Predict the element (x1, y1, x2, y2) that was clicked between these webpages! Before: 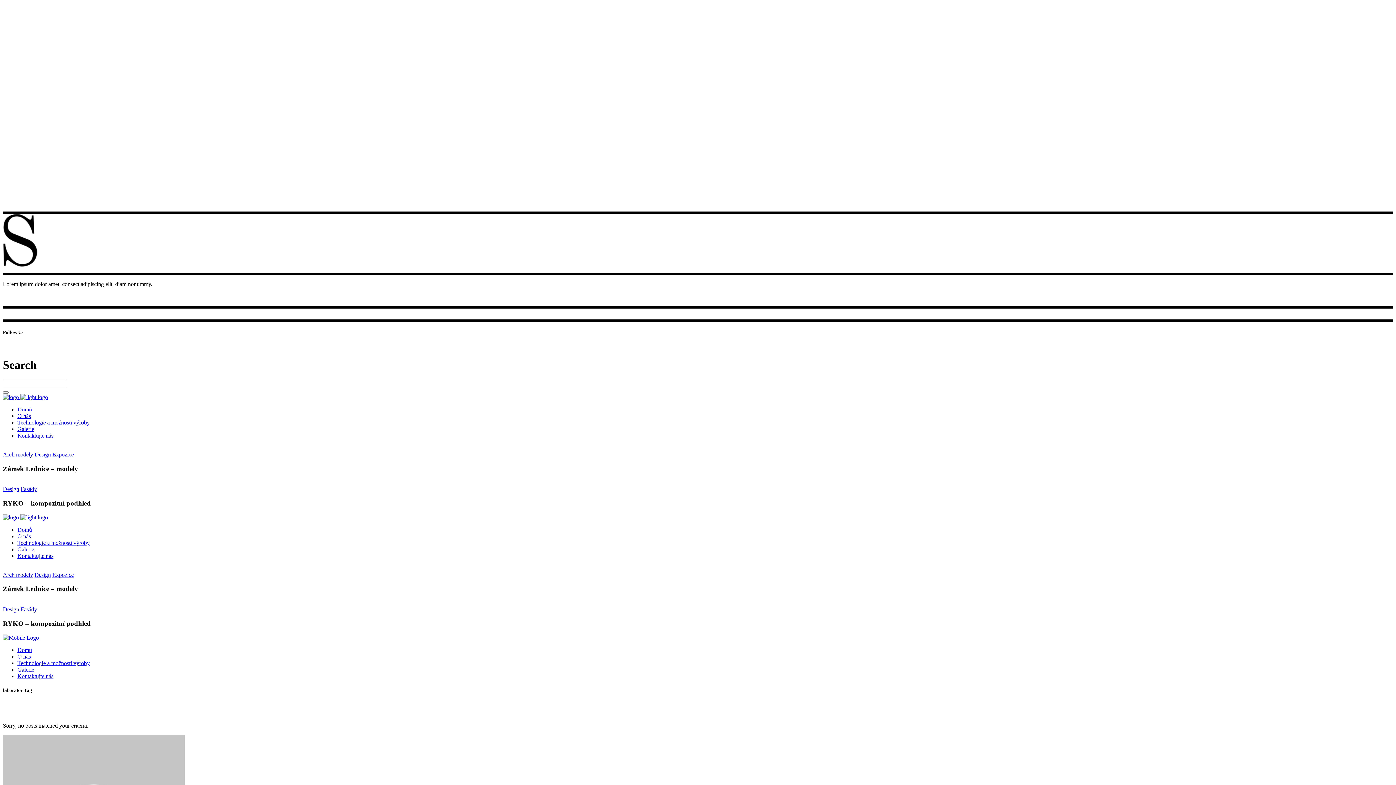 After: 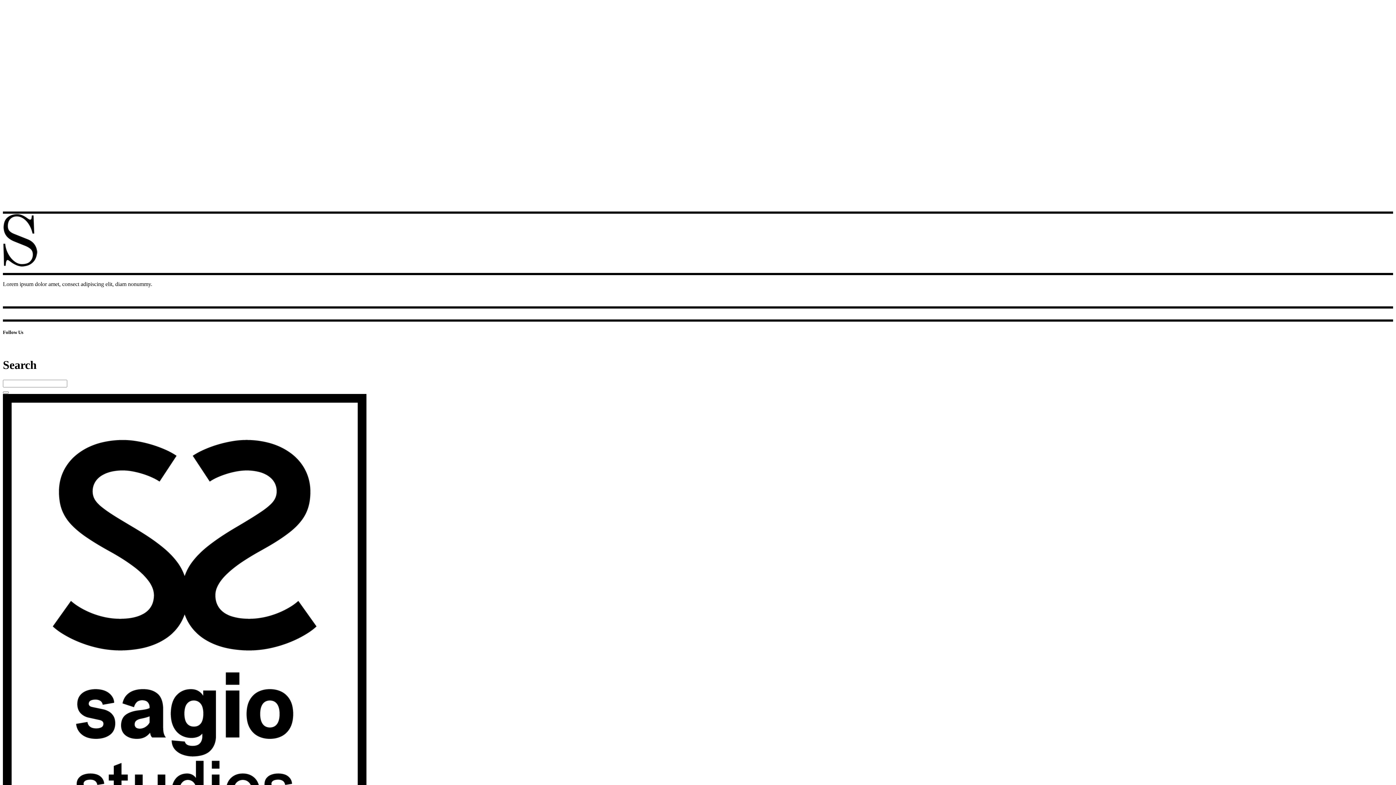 Action: label: Galerie bbox: (17, 546, 34, 552)